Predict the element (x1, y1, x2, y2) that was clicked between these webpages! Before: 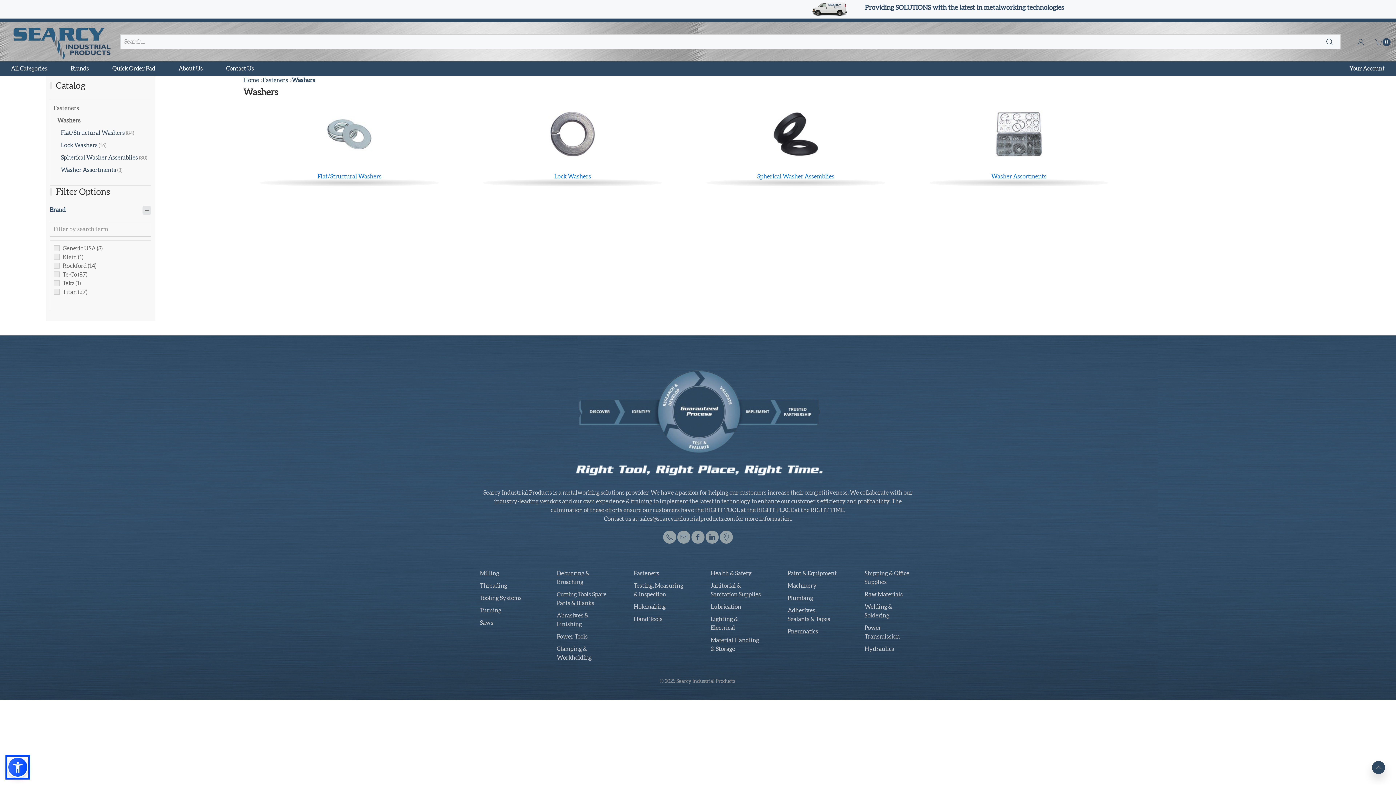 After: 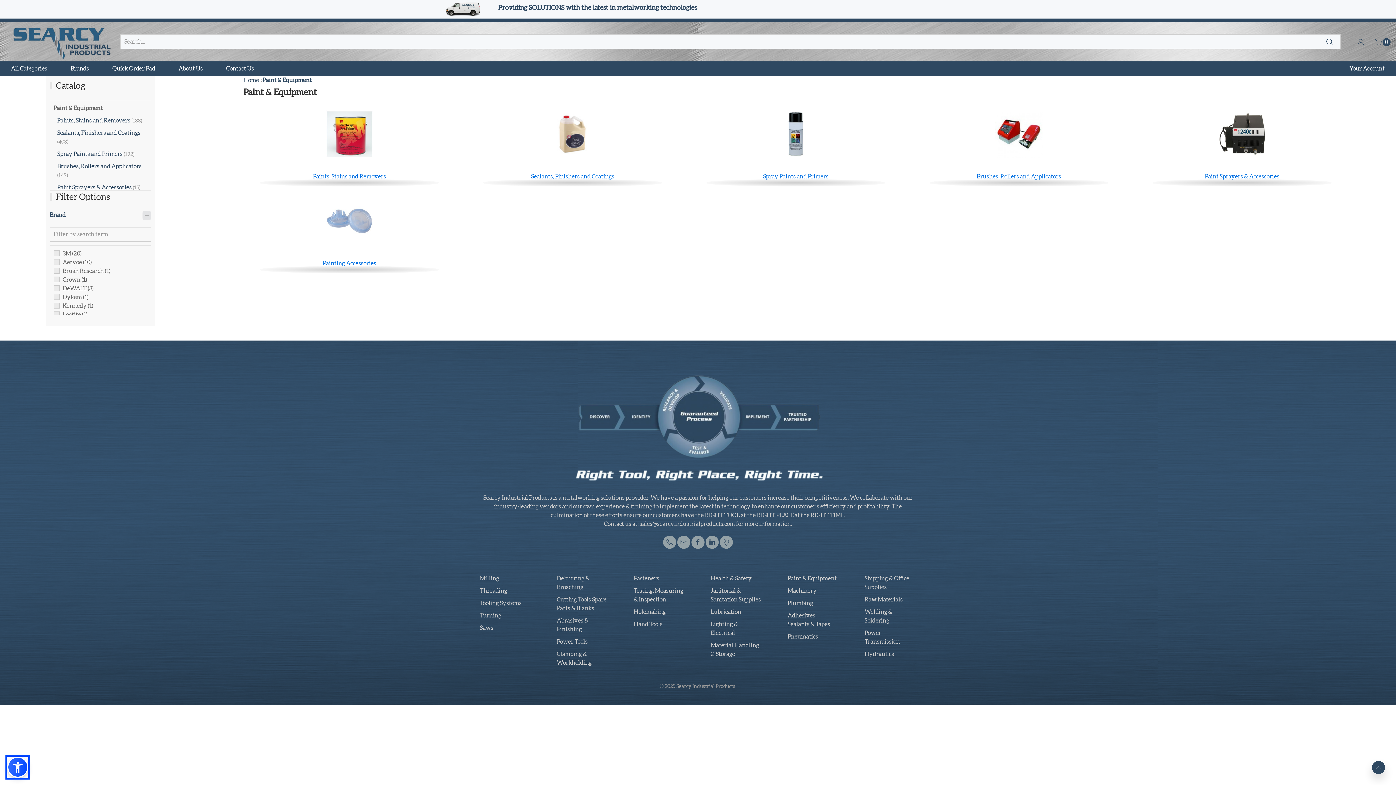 Action: label: Paint & Equipment bbox: (787, 571, 836, 576)